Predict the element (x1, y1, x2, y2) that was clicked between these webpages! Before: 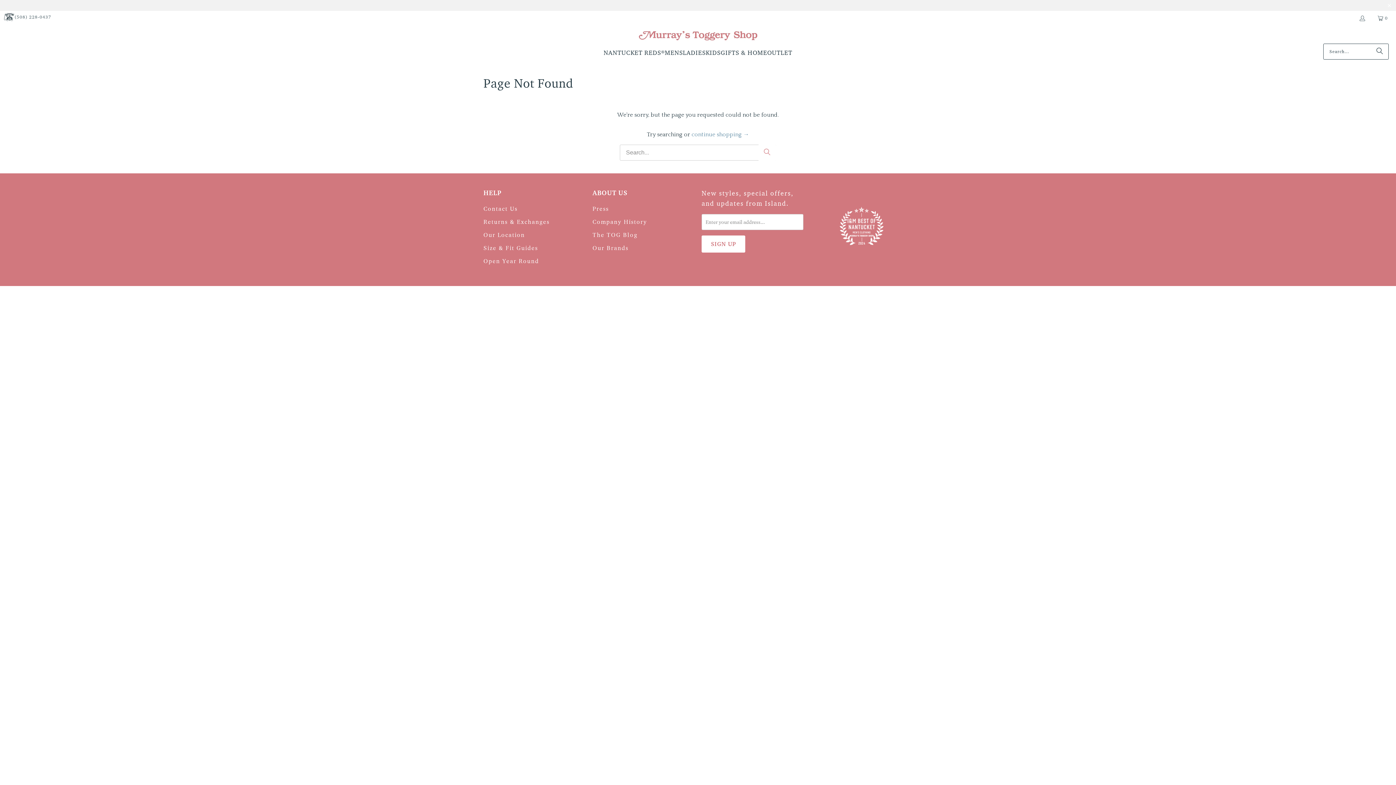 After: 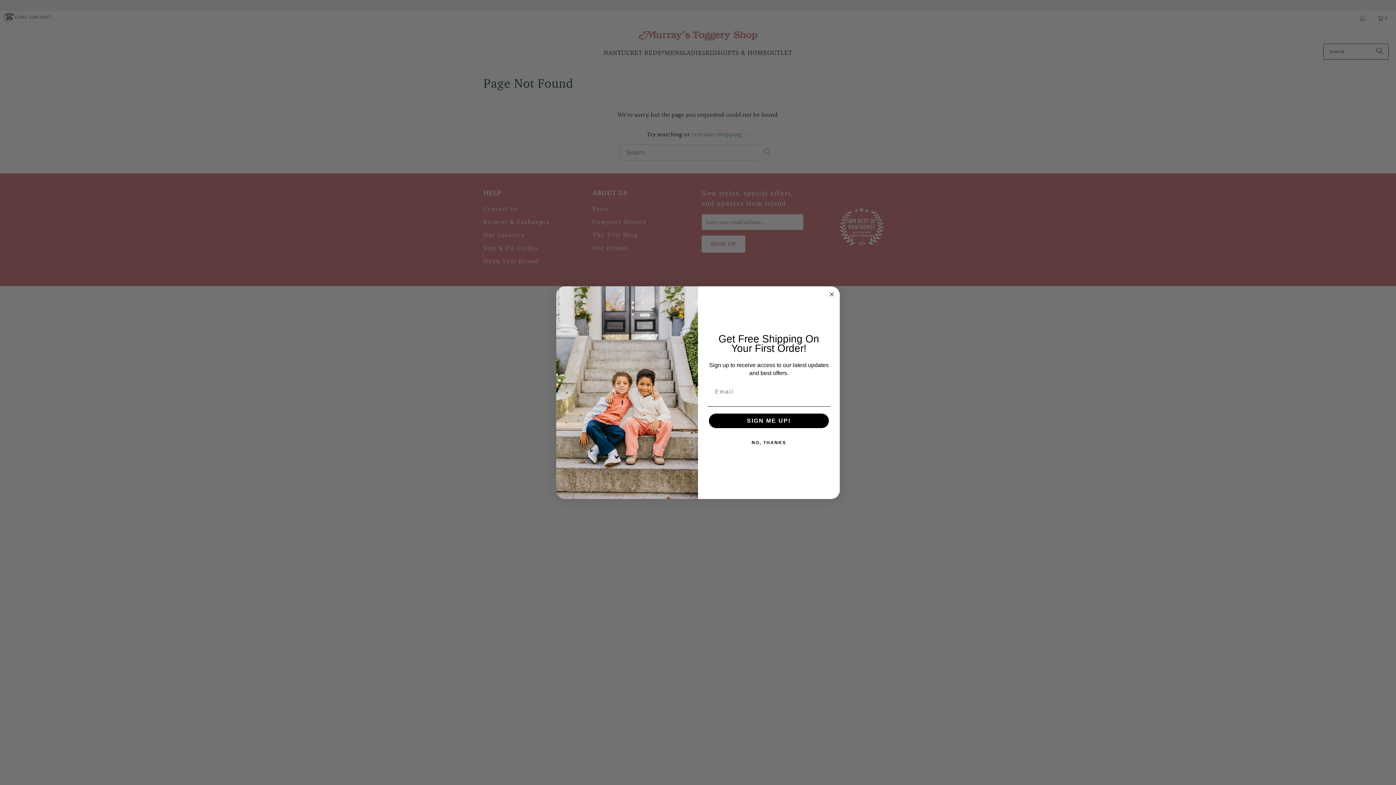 Action: label: Search bbox: (1370, 43, 1389, 59)